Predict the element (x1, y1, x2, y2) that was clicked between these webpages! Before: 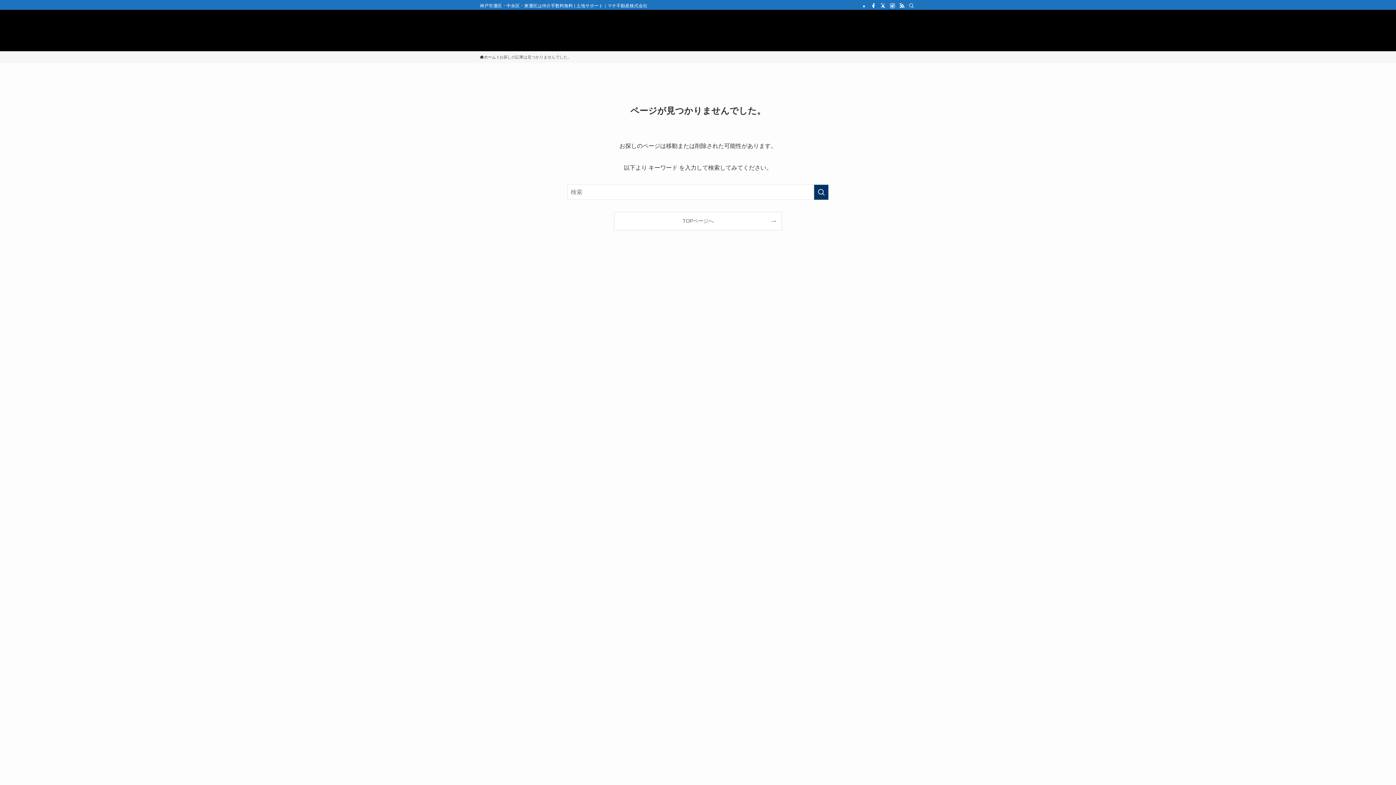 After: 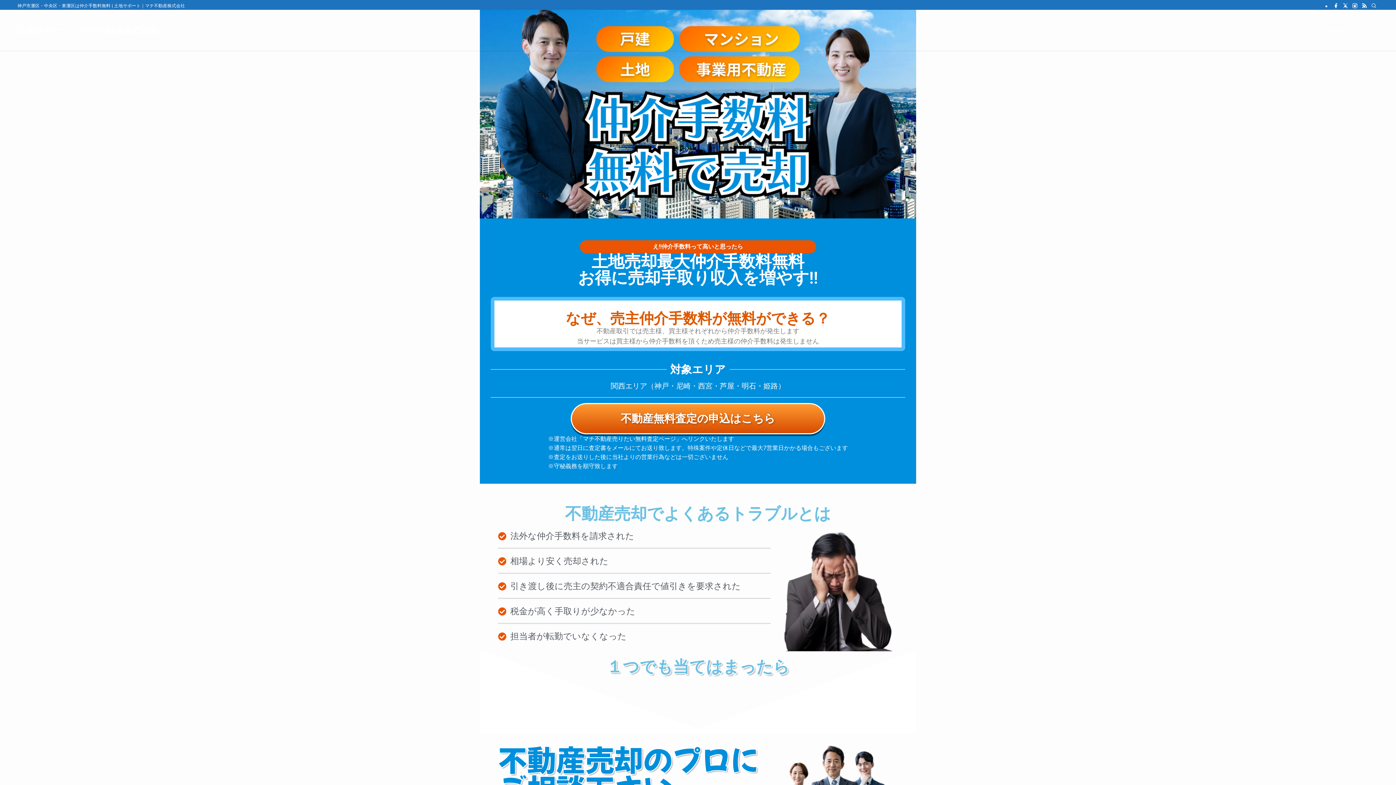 Action: bbox: (614, 212, 781, 230) label: TOPページへ